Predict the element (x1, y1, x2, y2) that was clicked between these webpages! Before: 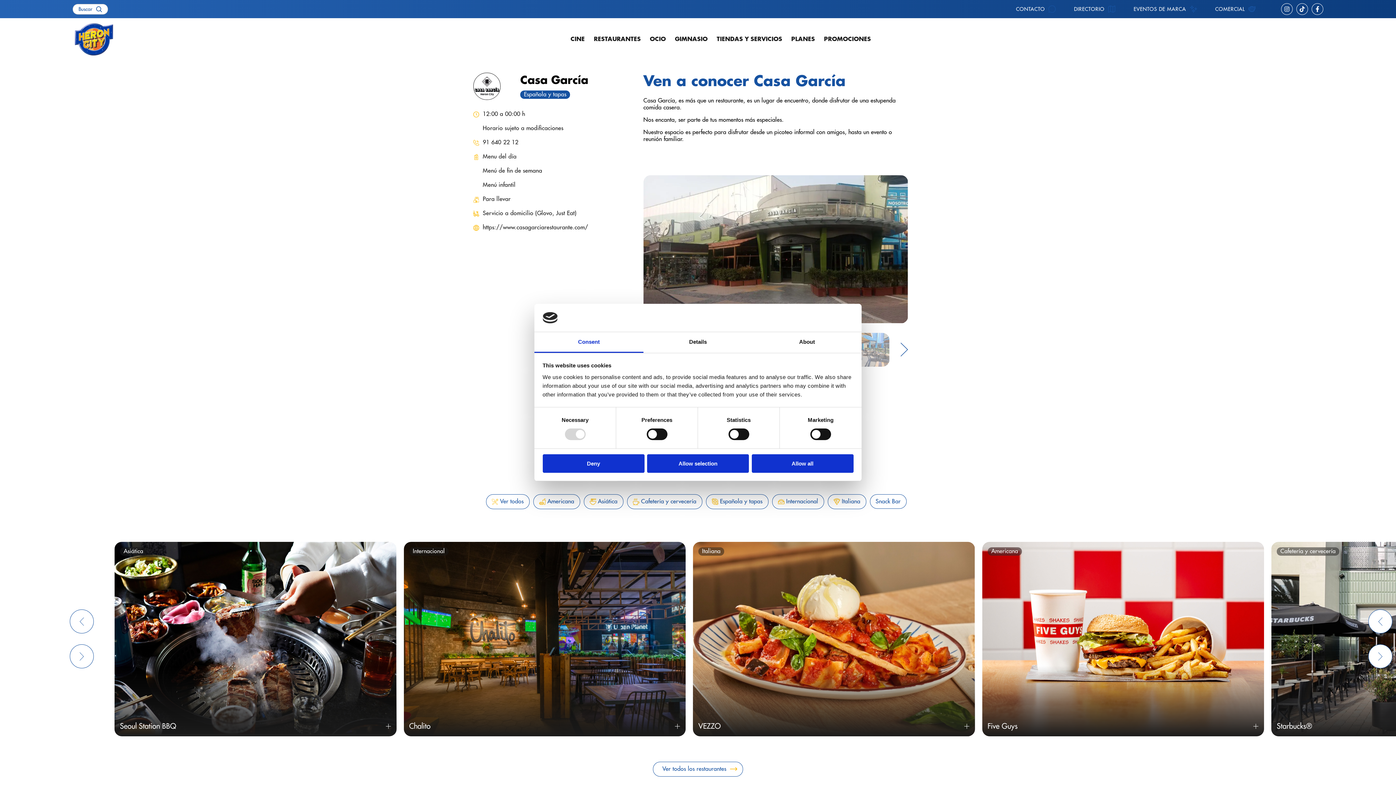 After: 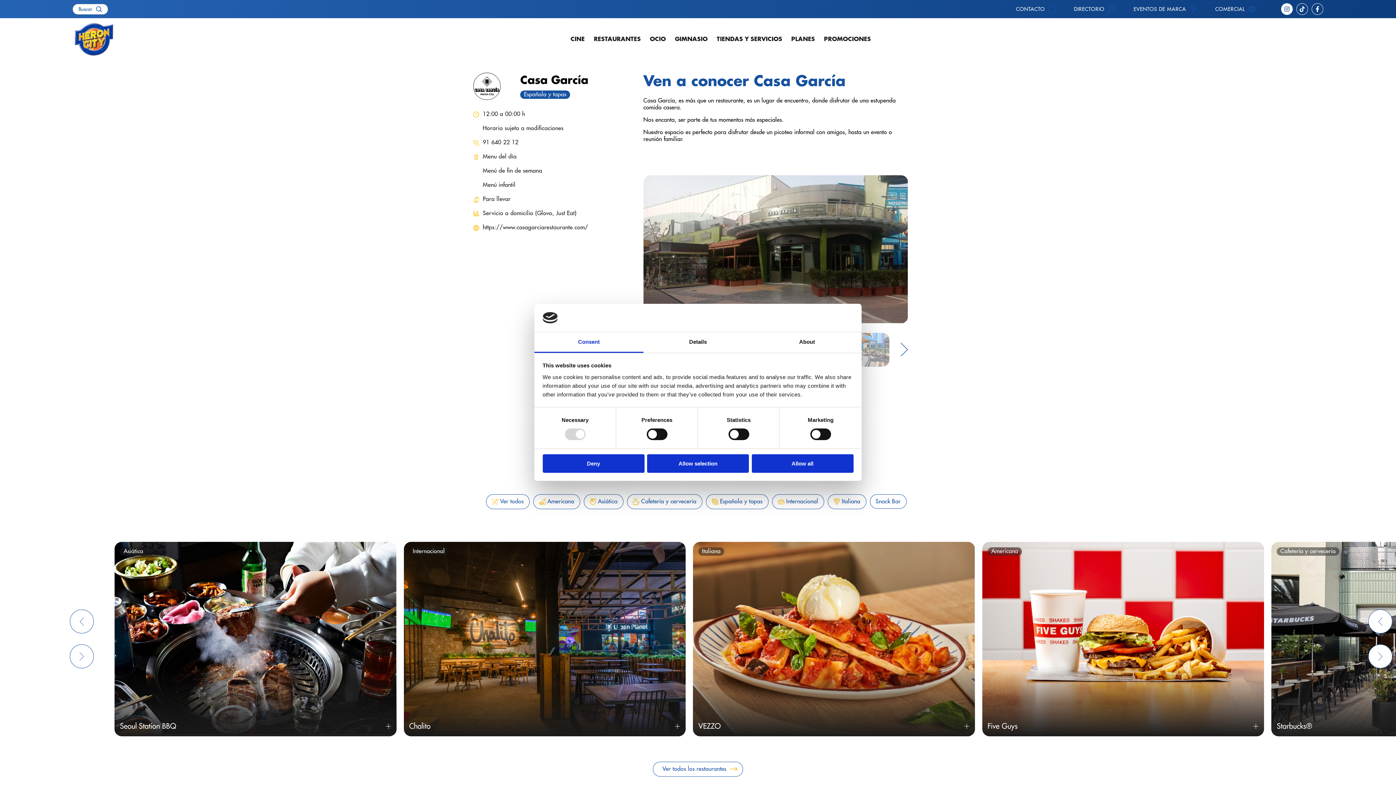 Action: bbox: (1281, 3, 1293, 14)